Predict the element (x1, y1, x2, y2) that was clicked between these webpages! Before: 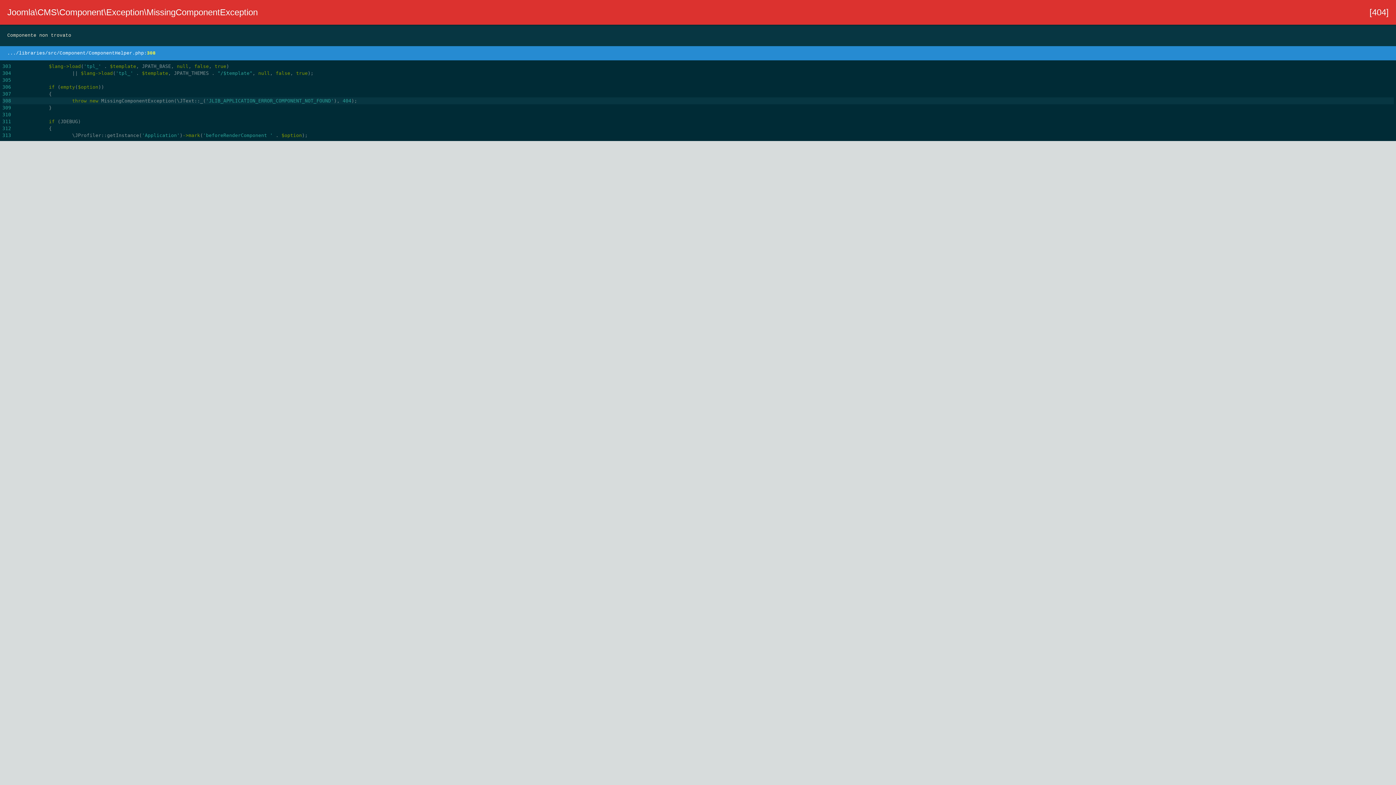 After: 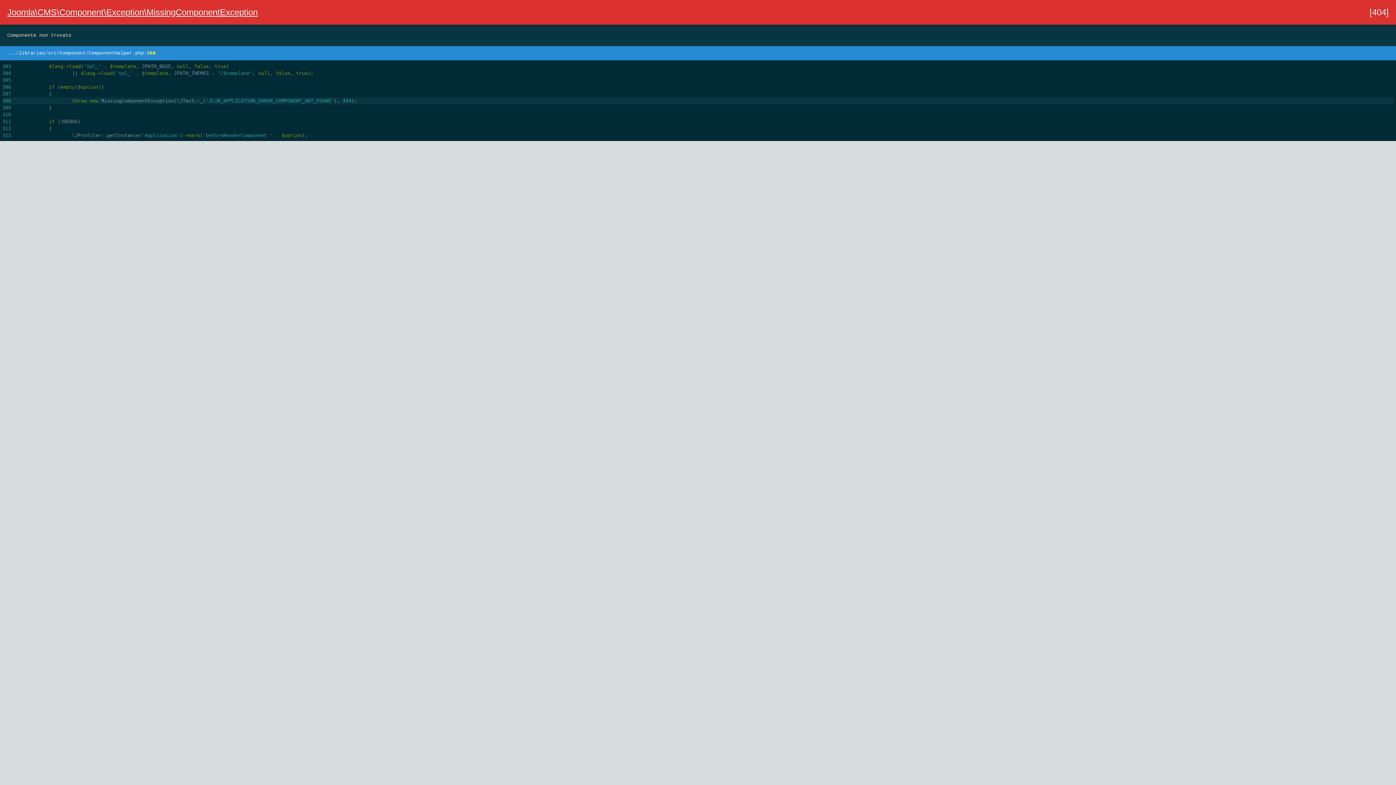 Action: bbox: (0, 0, 1269, 24) label: Joomla\CMS\Component\Exception\MissingComponentException